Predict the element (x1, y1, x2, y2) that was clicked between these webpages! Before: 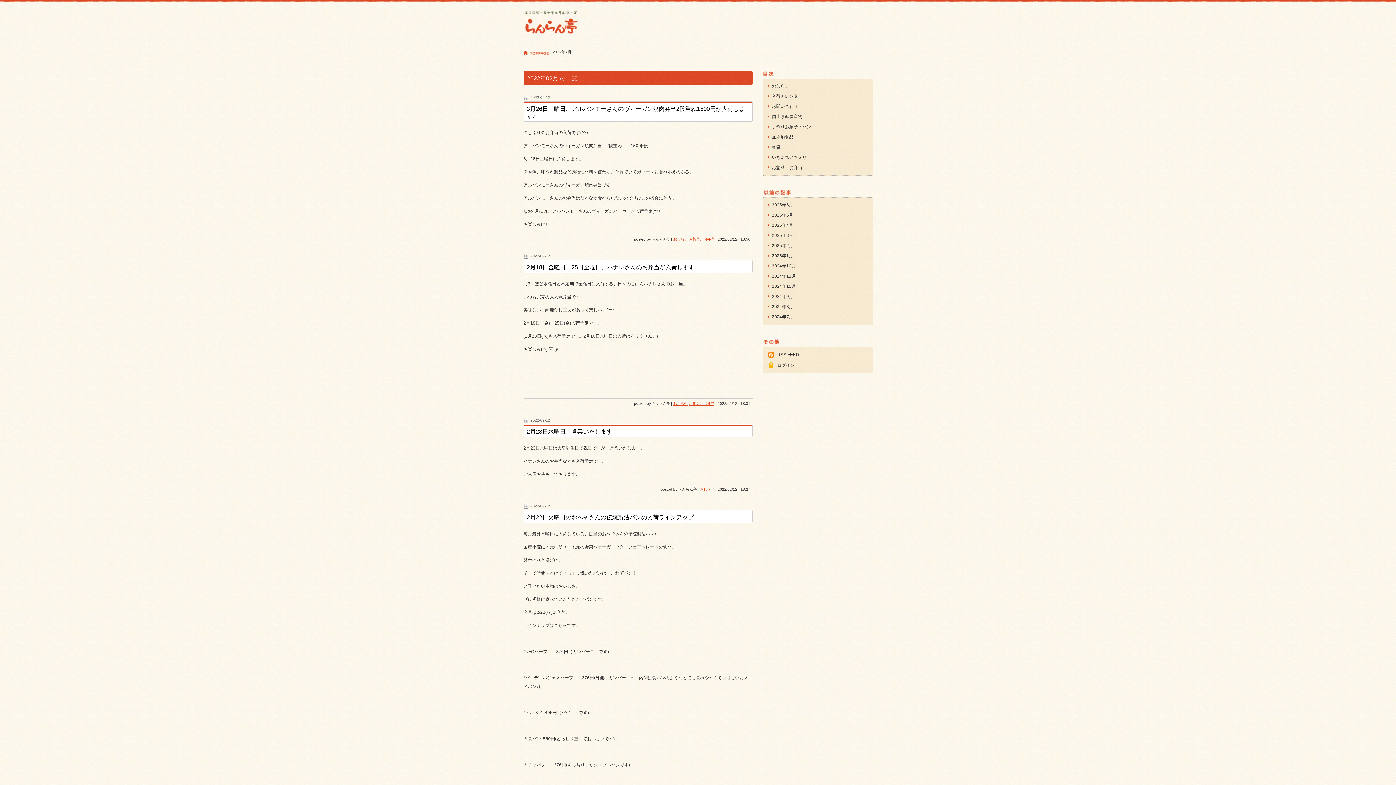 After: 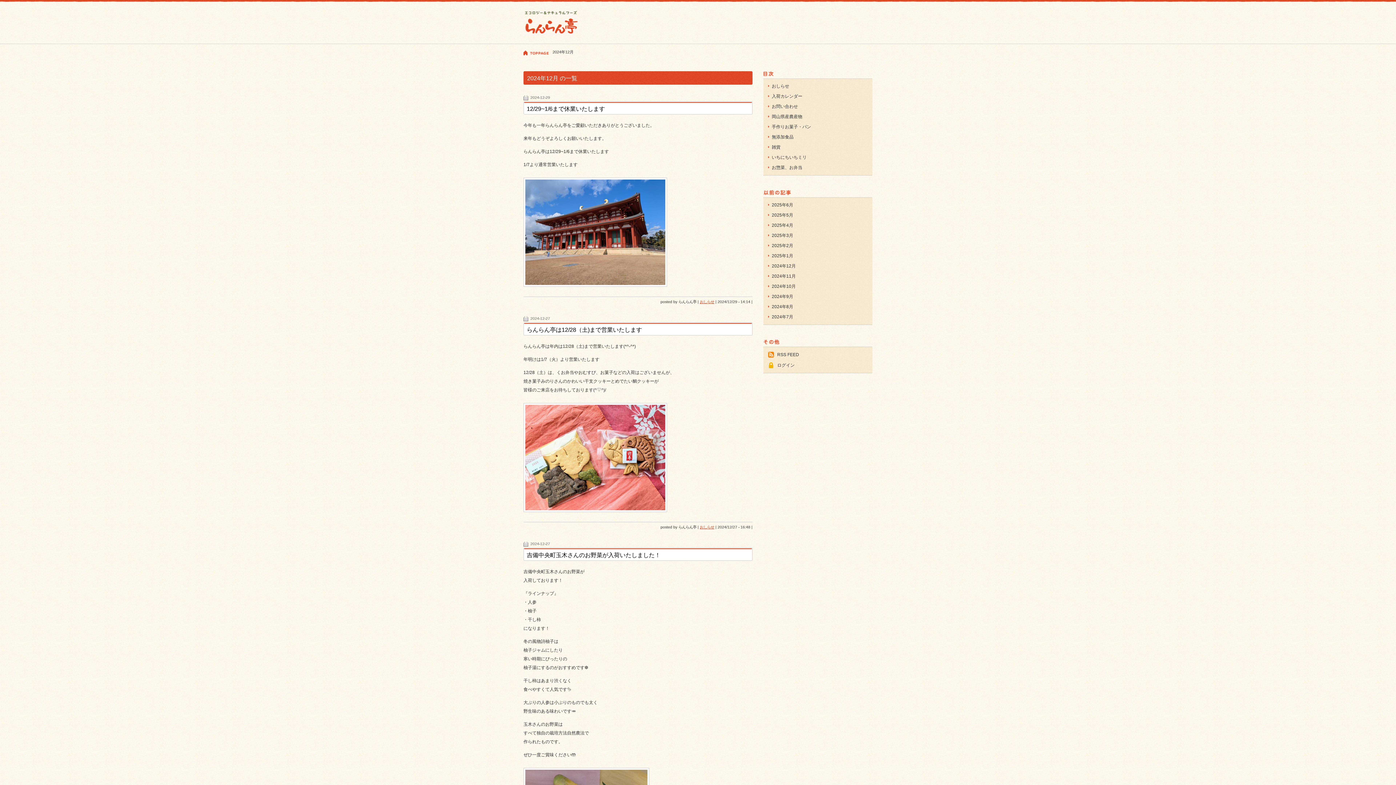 Action: label: 2024年12月 bbox: (772, 263, 796, 268)